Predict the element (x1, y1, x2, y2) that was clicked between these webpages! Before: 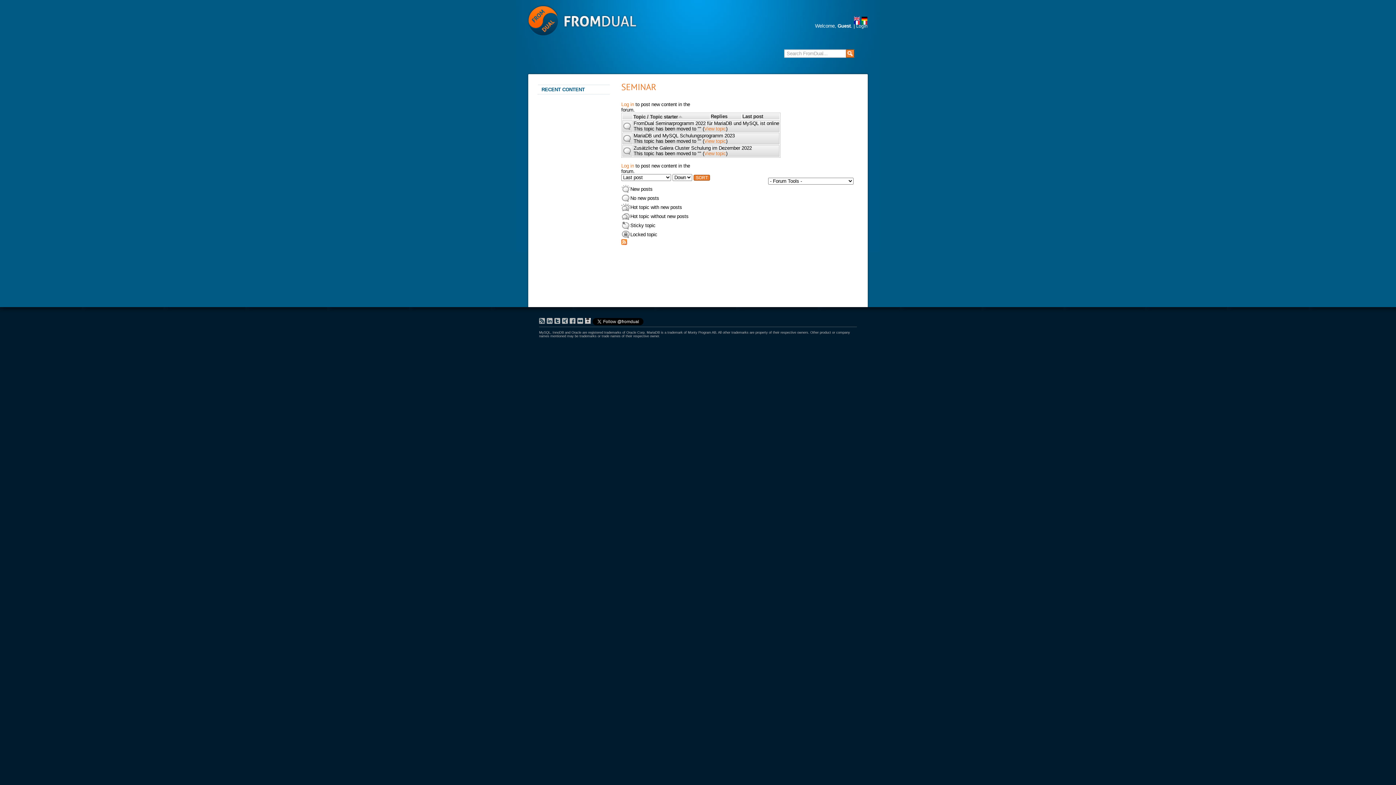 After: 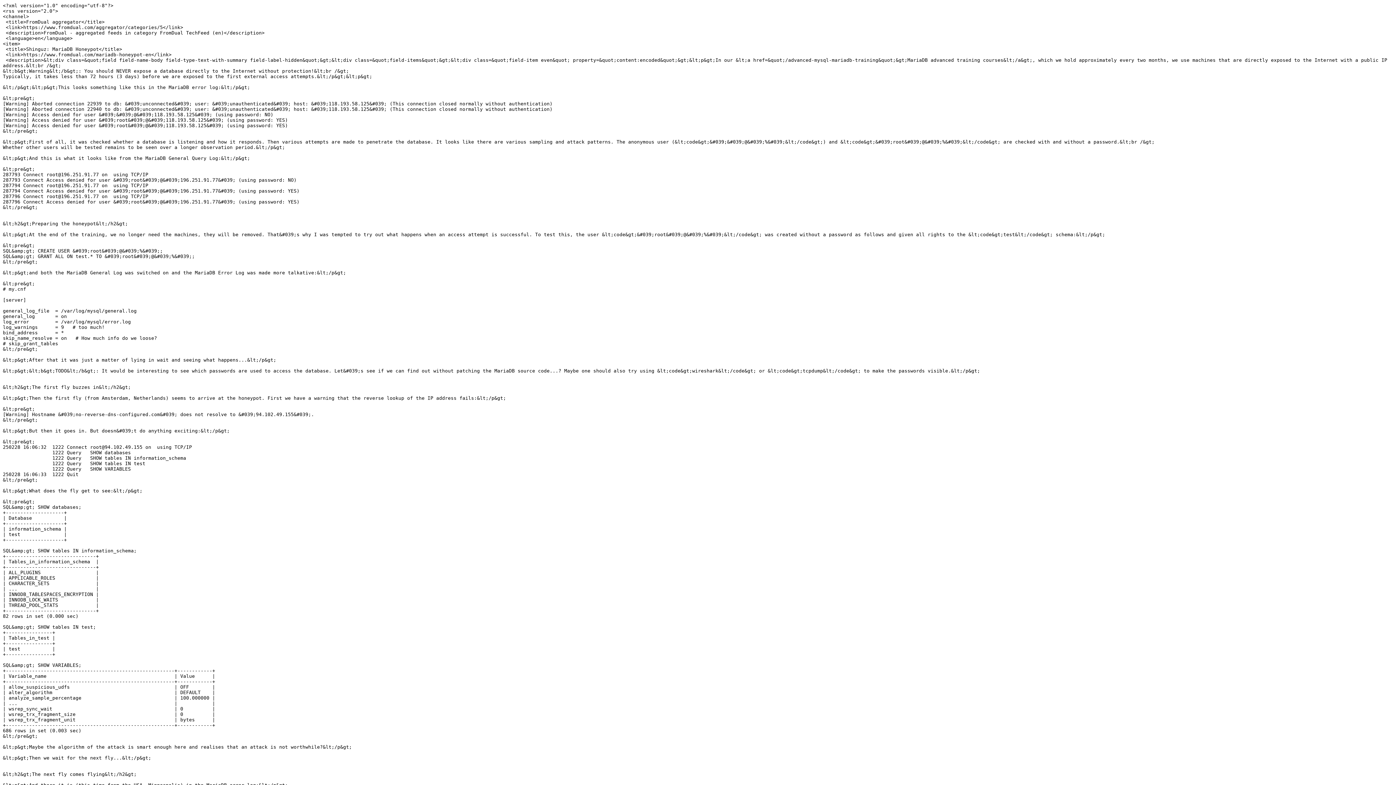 Action: bbox: (539, 318, 545, 324)